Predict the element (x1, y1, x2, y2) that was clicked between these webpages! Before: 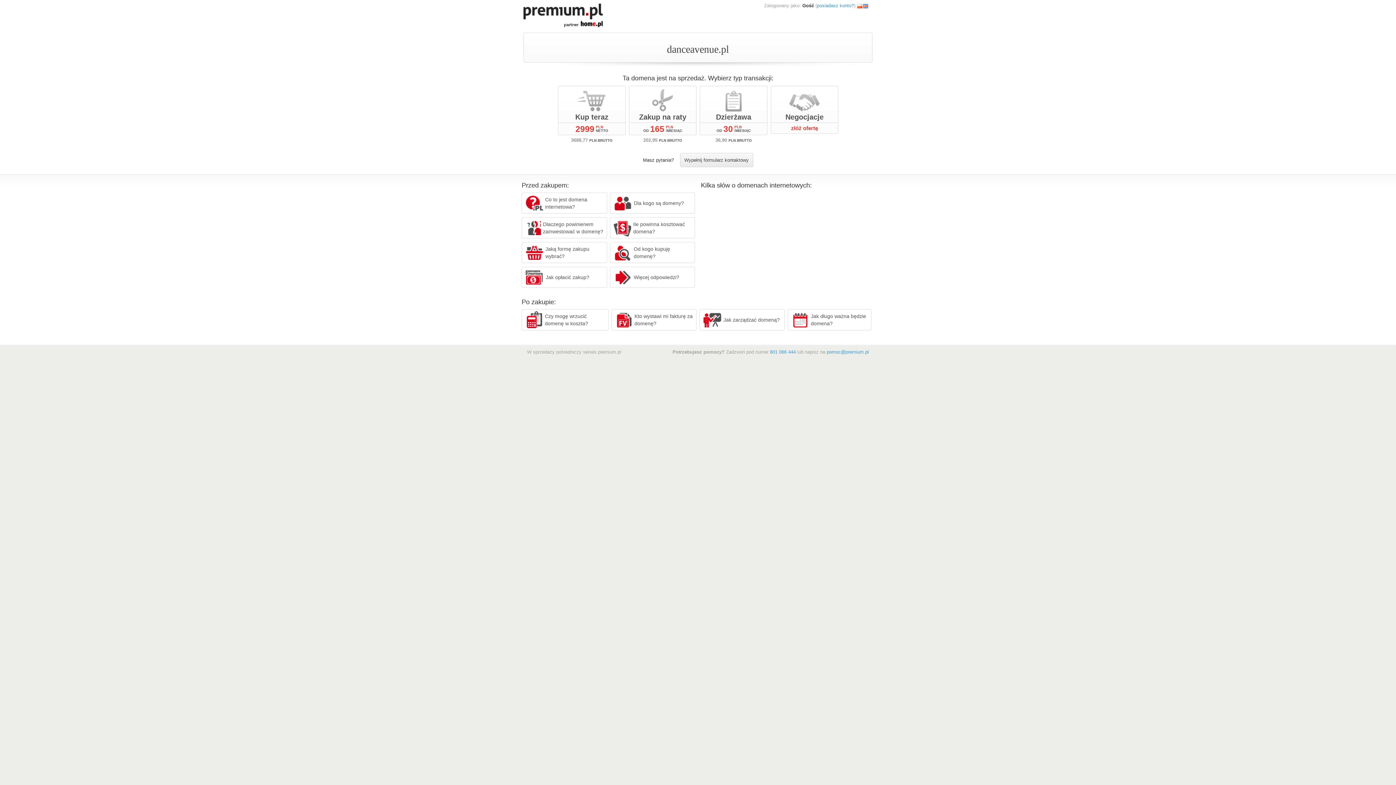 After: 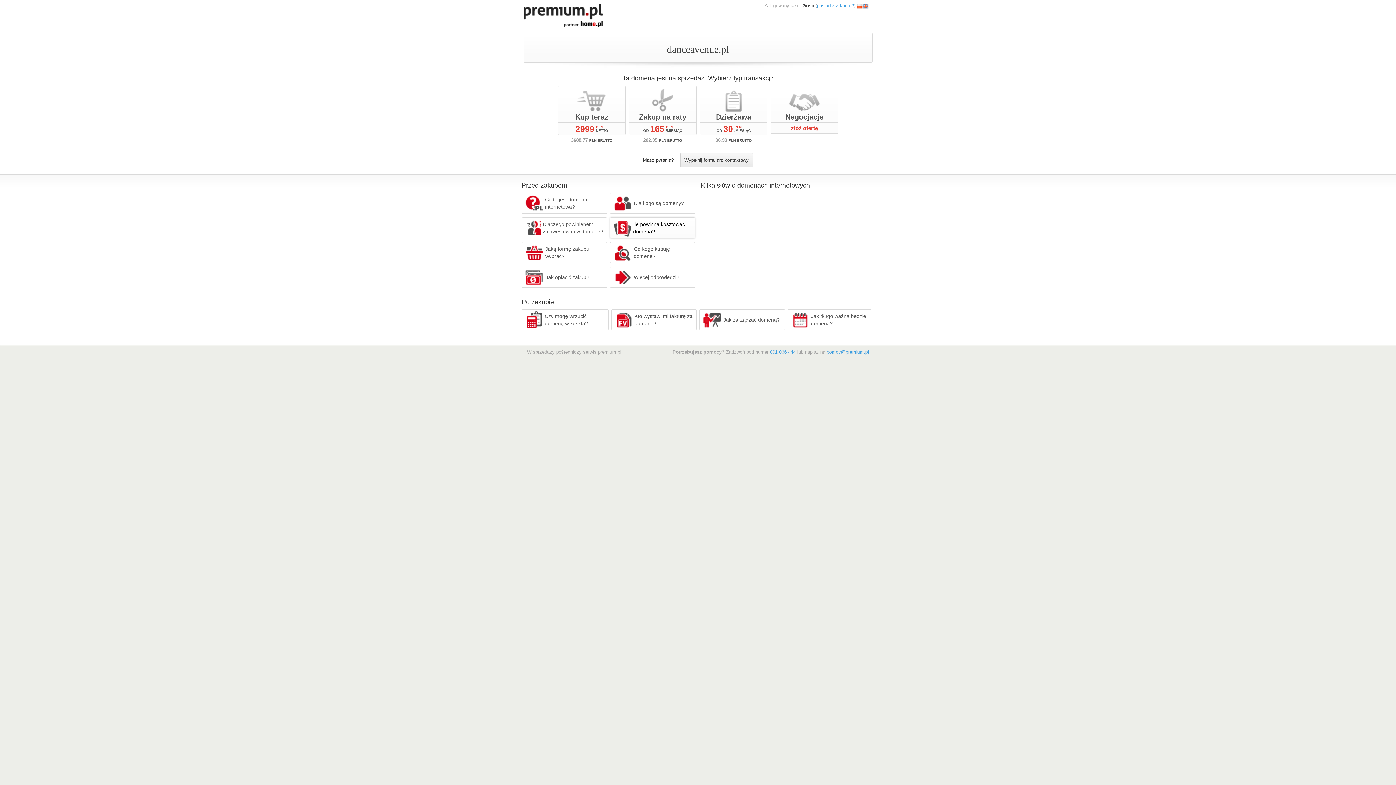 Action: label: Ile powinna kosztować domena? bbox: (610, 217, 695, 238)